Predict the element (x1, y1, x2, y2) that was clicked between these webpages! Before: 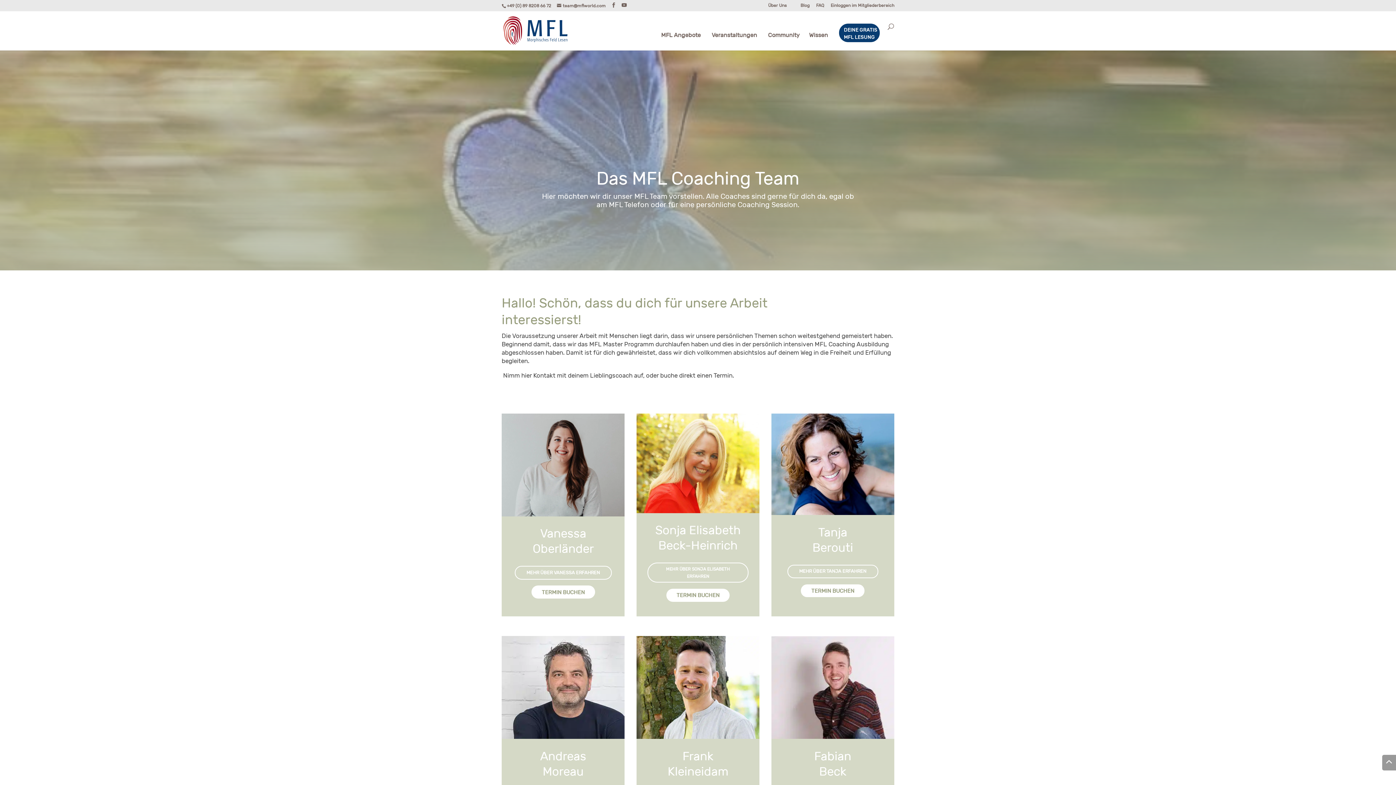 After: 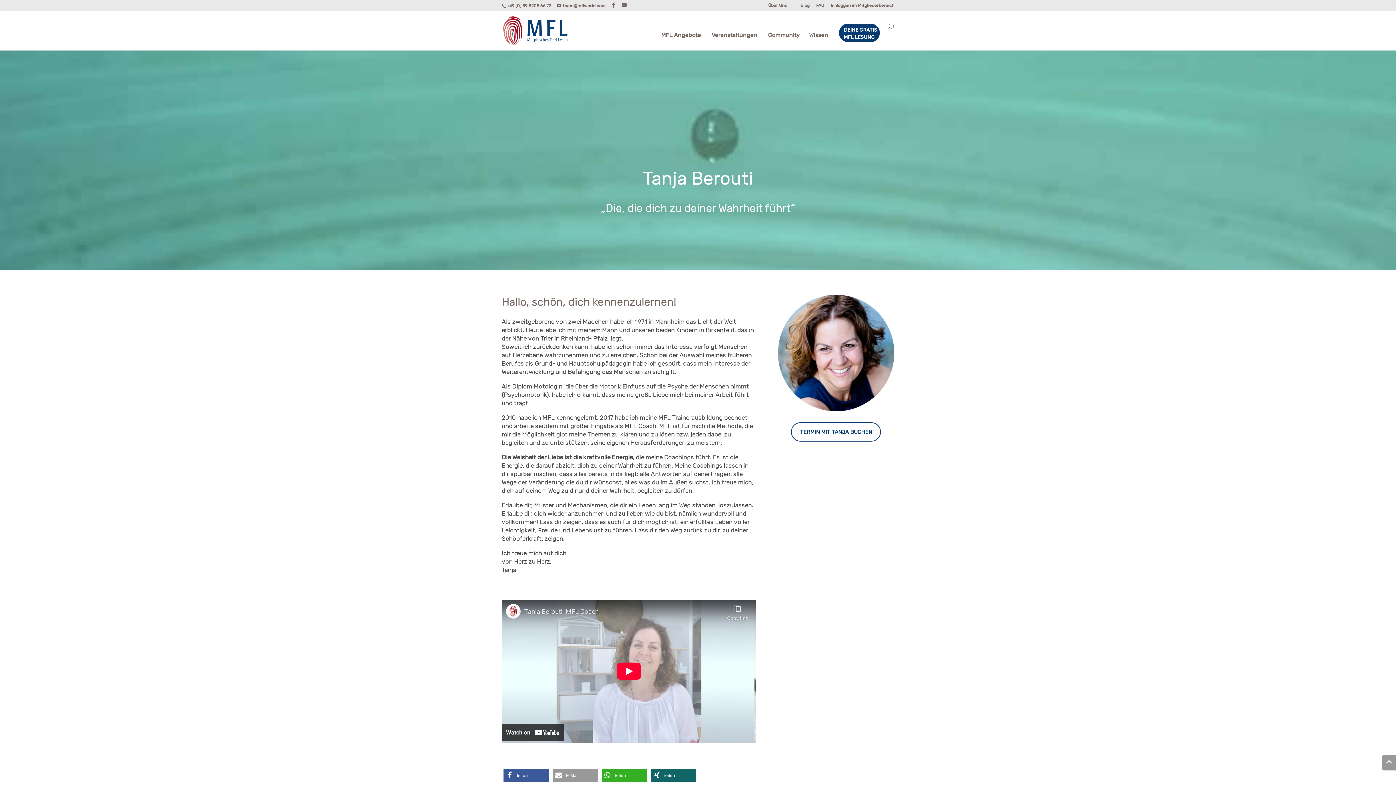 Action: bbox: (787, 565, 878, 578) label: MEHR ÜBER TANJA ERFAHREN